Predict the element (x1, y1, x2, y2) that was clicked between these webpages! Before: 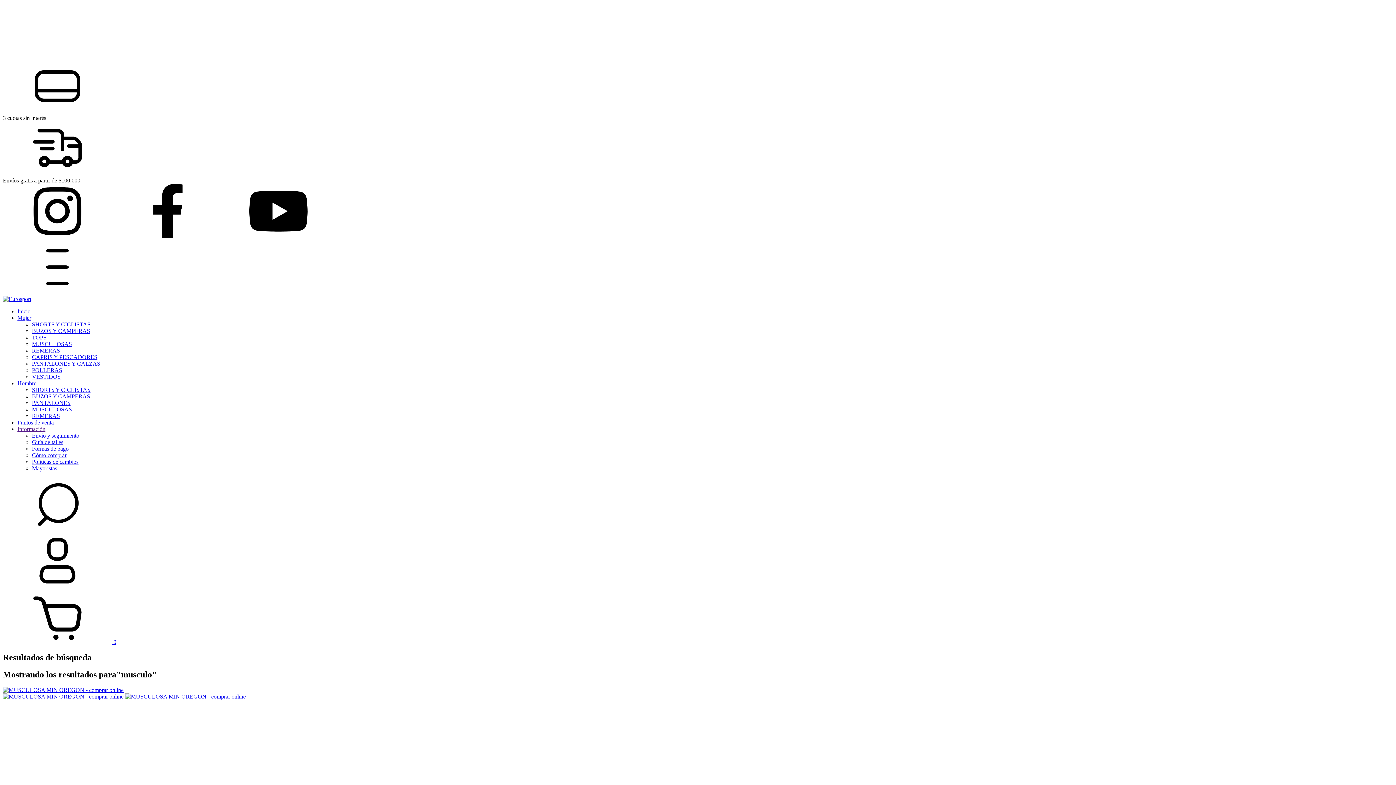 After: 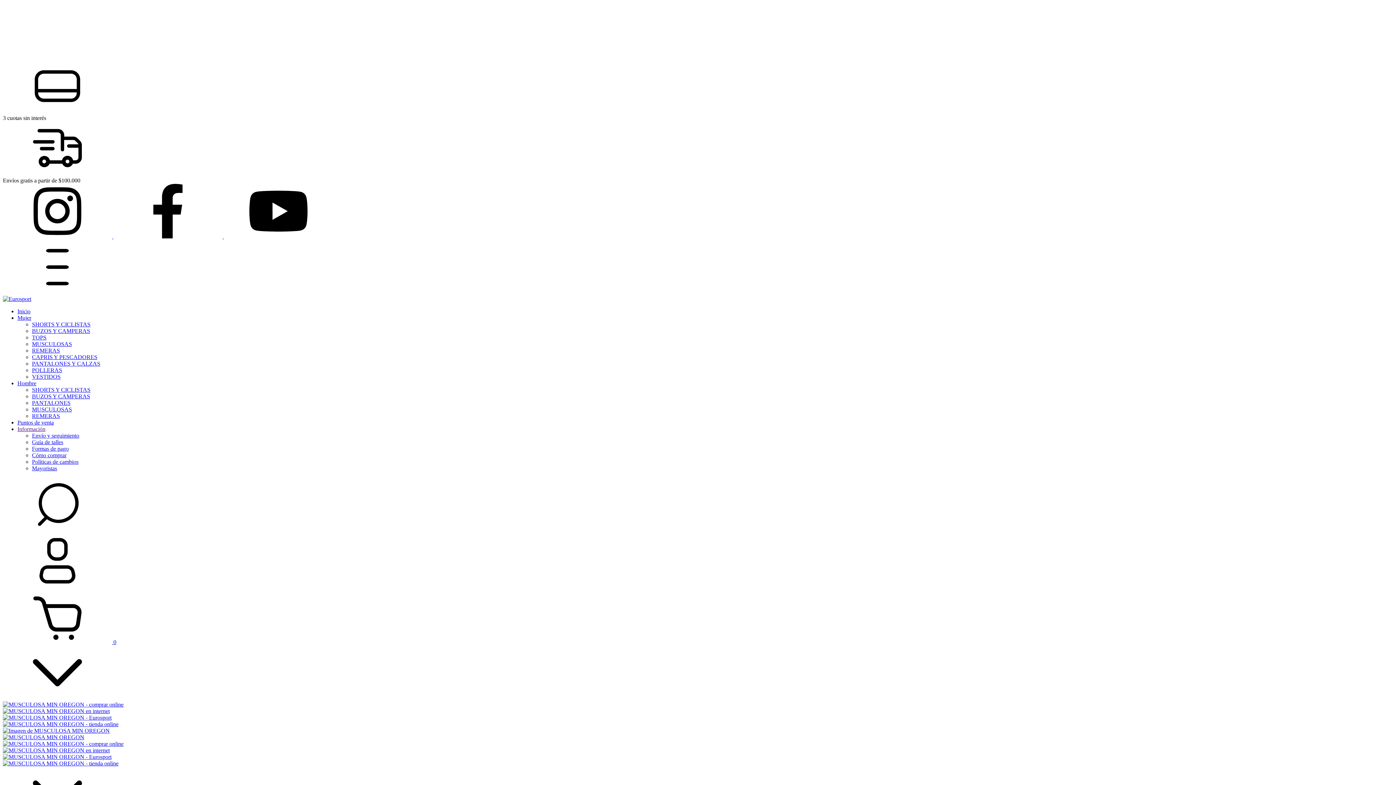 Action: bbox: (2, 687, 245, 699) label: MUSCULOSA MIN OREGON